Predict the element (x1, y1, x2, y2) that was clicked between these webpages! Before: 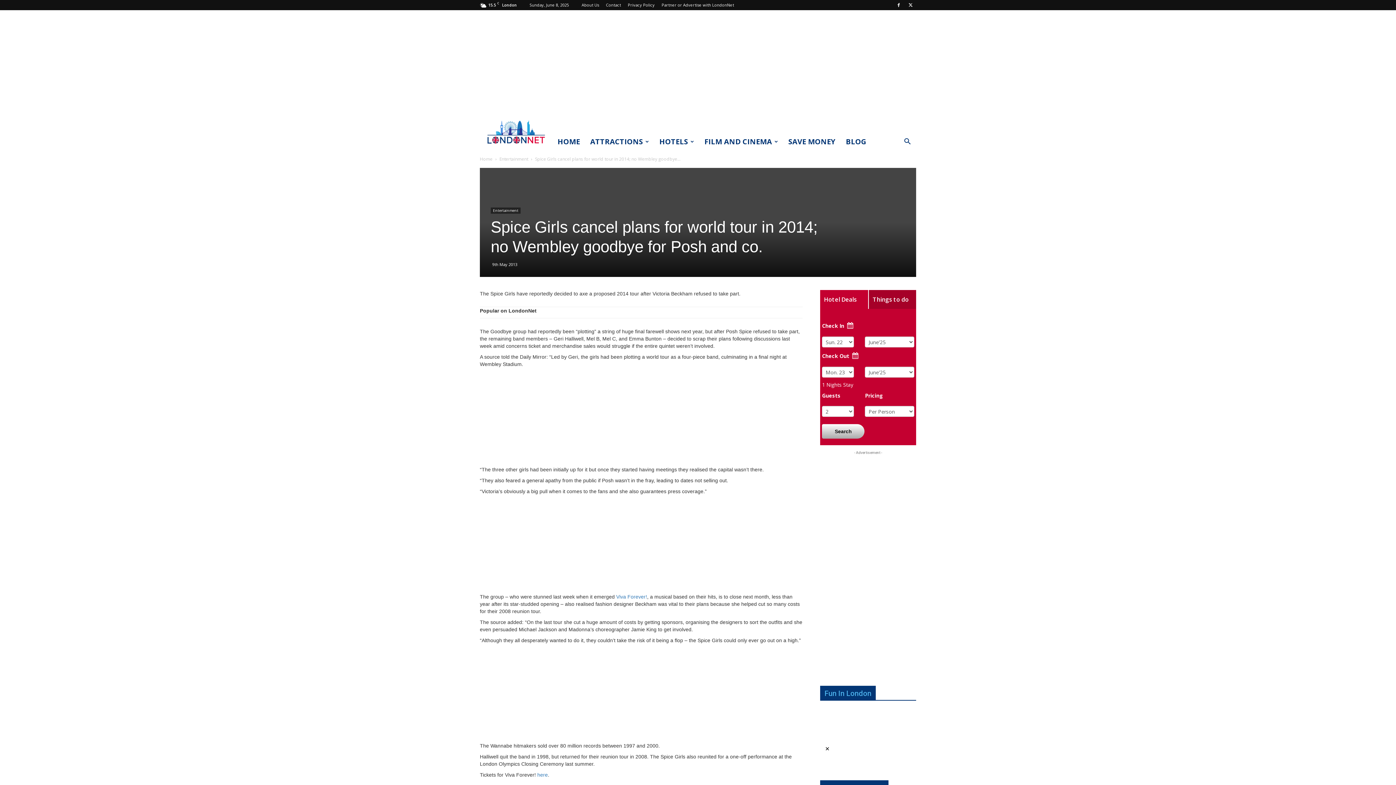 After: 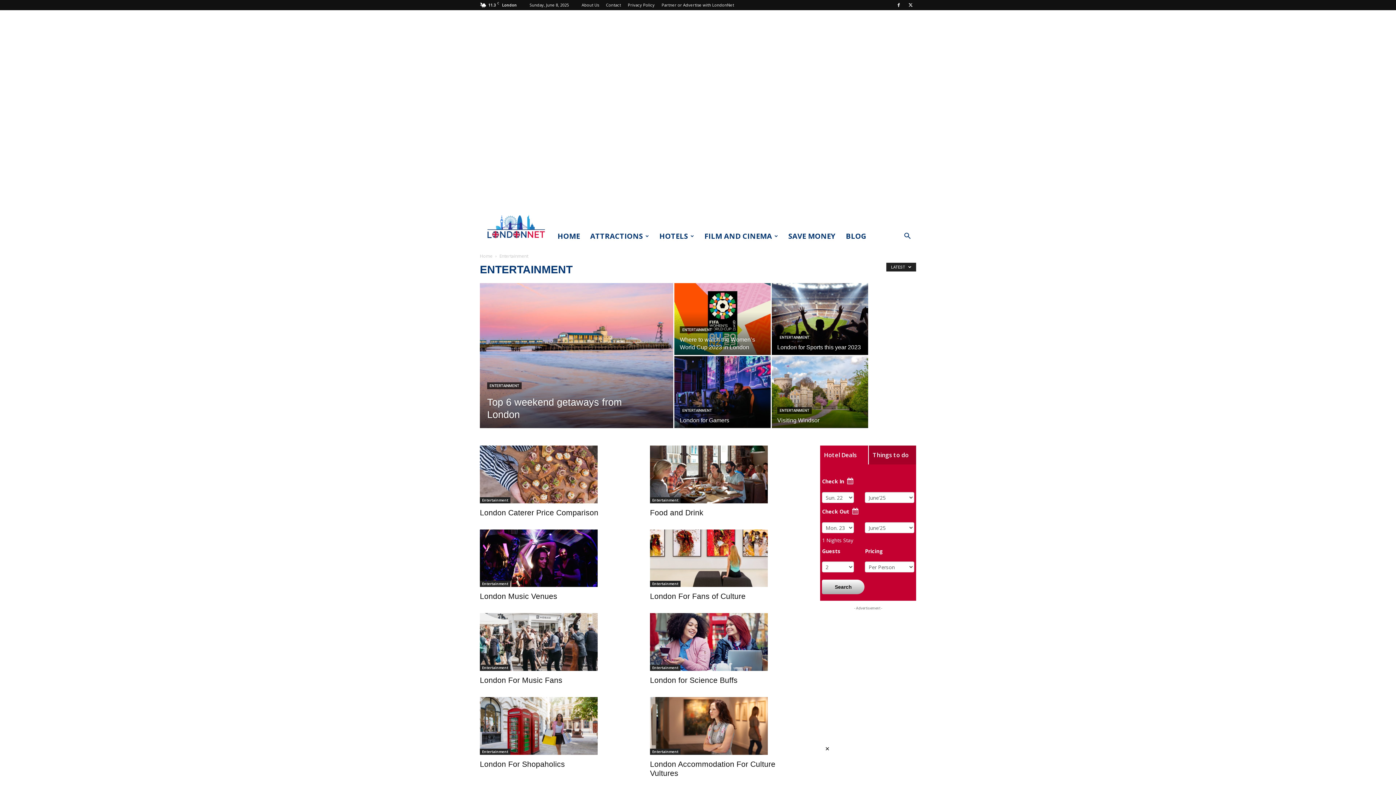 Action: bbox: (499, 156, 528, 162) label: Entertainment